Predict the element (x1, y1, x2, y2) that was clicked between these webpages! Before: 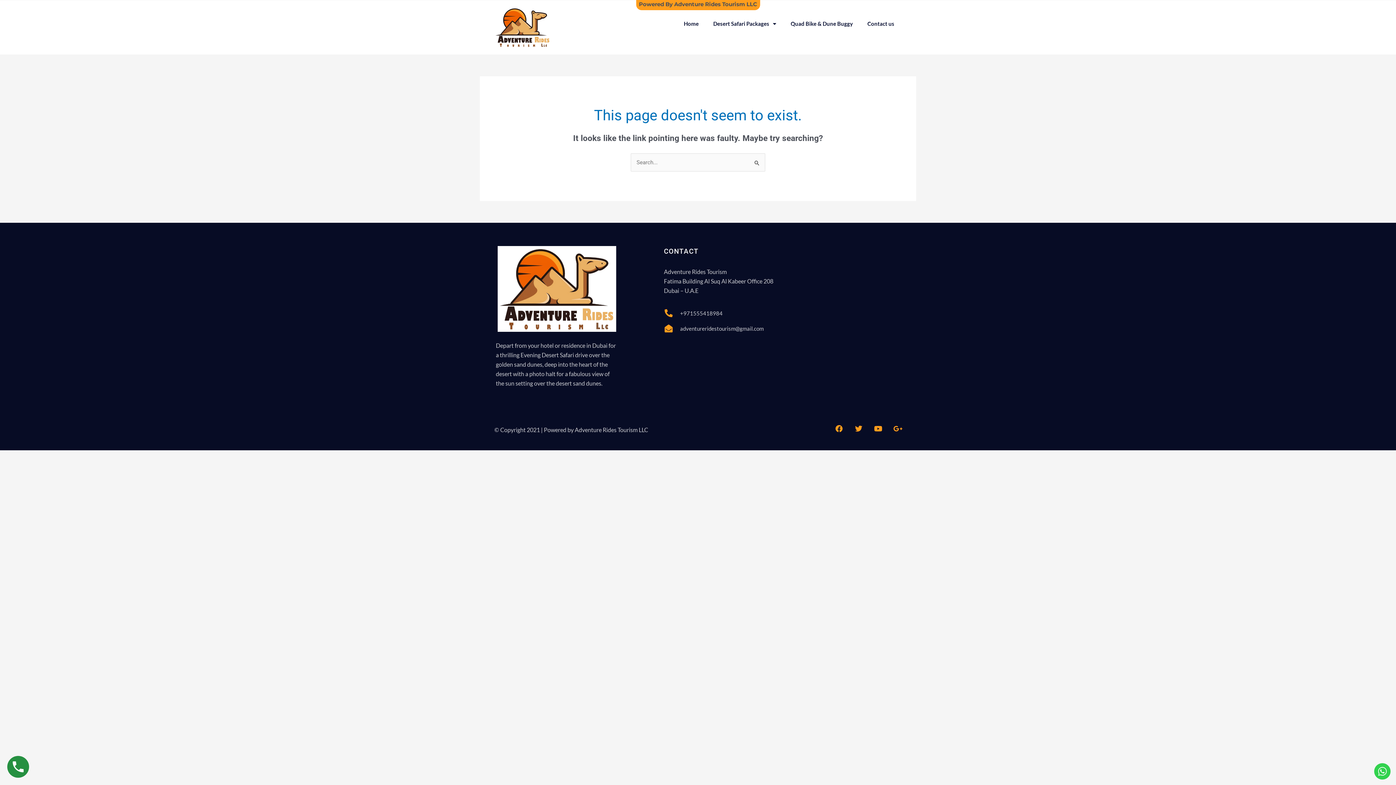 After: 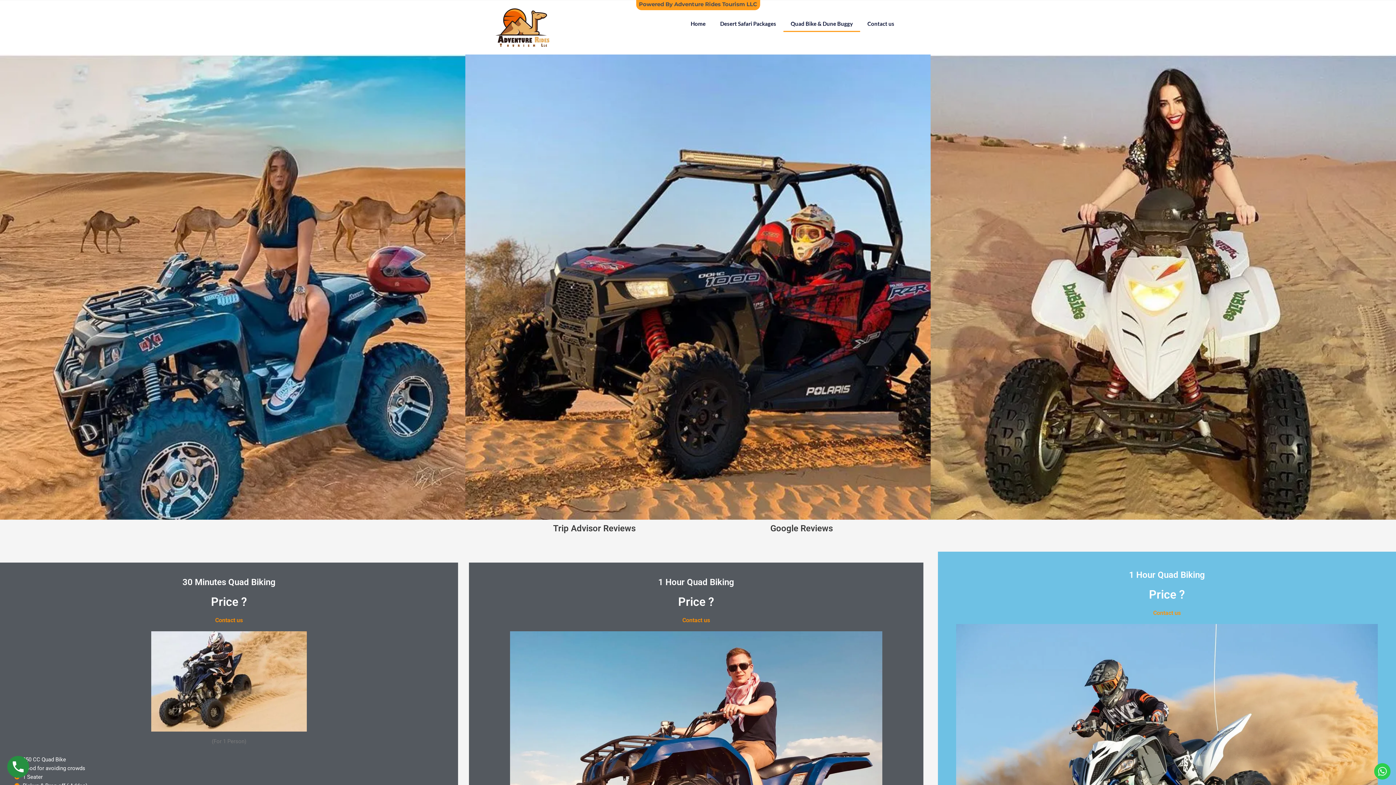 Action: label: Quad Bike & Dune Buggy bbox: (783, 15, 860, 32)